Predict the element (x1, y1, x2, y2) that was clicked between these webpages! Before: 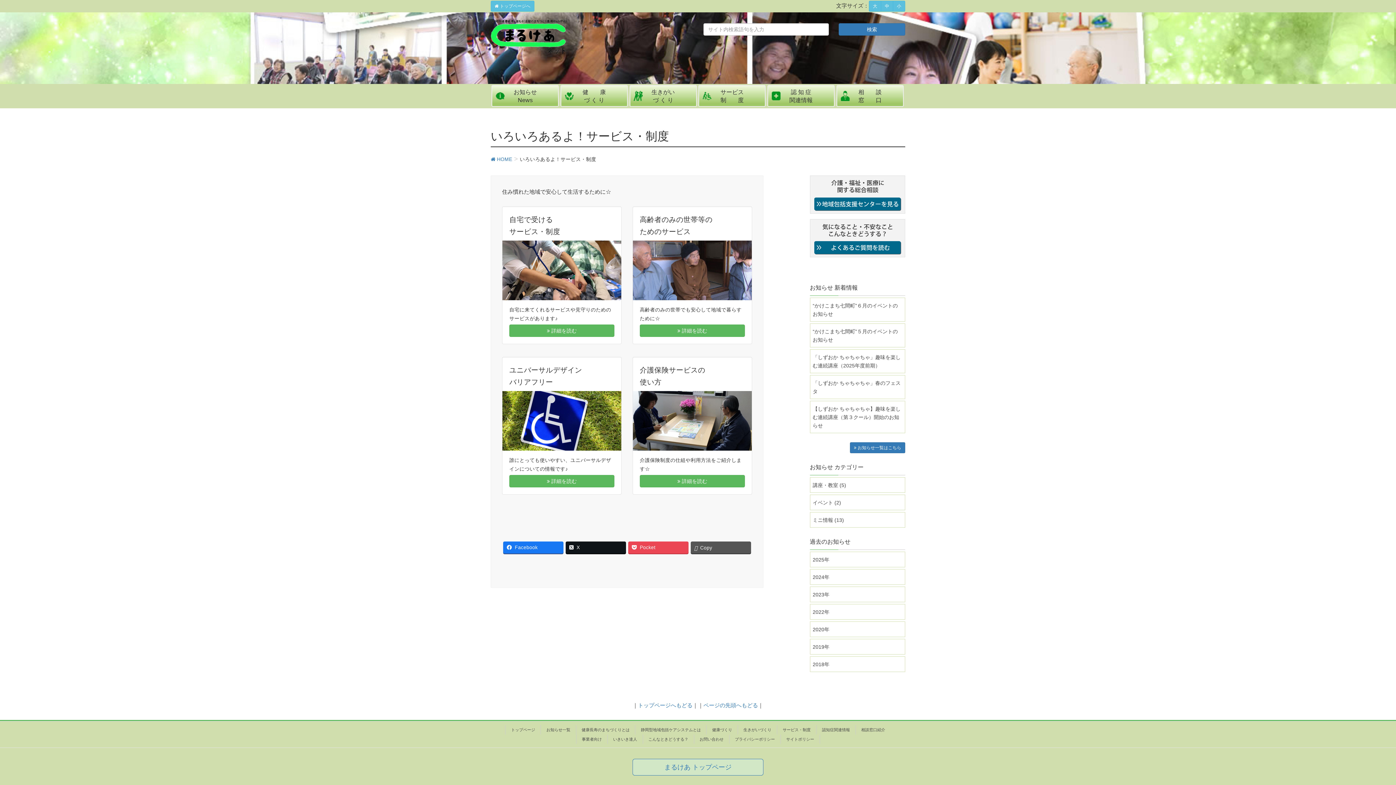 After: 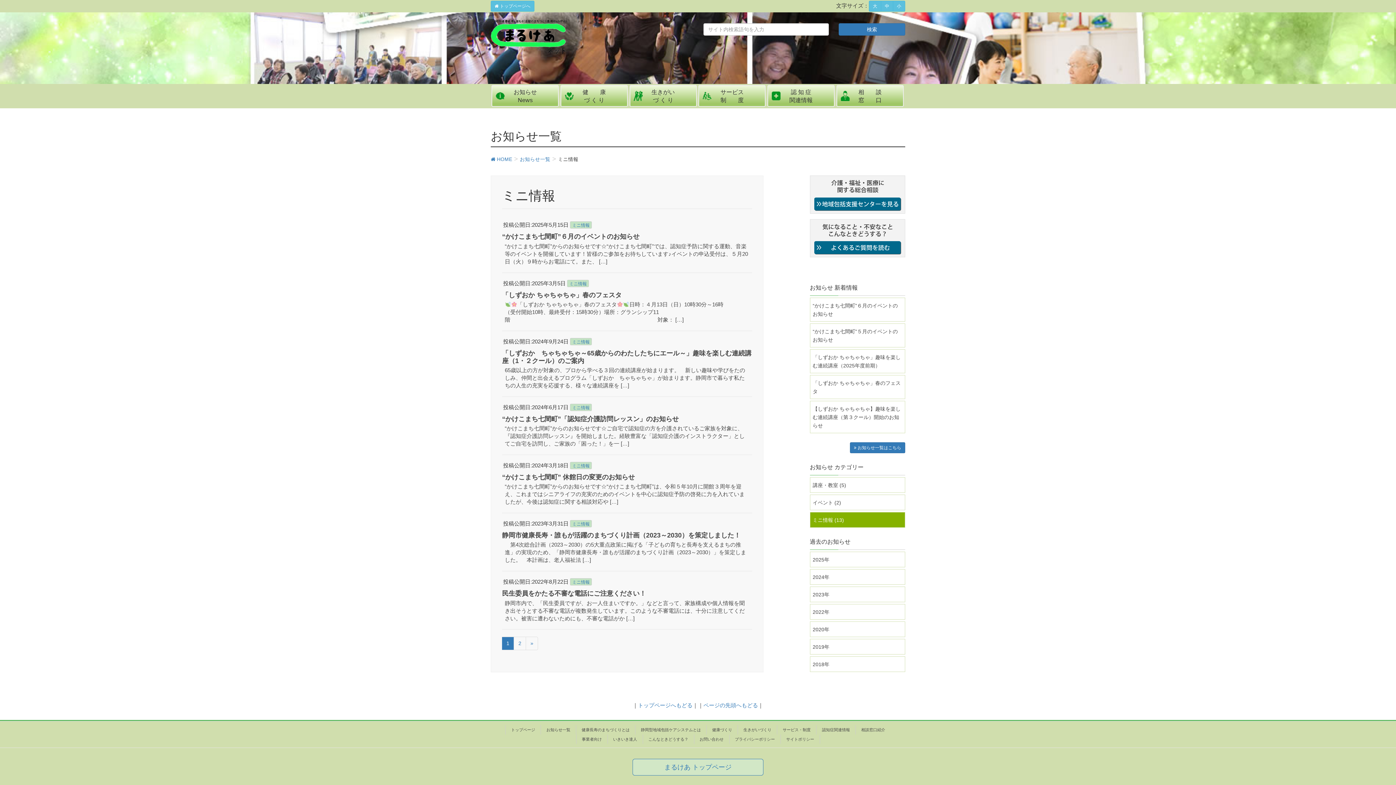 Action: bbox: (810, 512, 905, 528) label: ミニ情報 (13)